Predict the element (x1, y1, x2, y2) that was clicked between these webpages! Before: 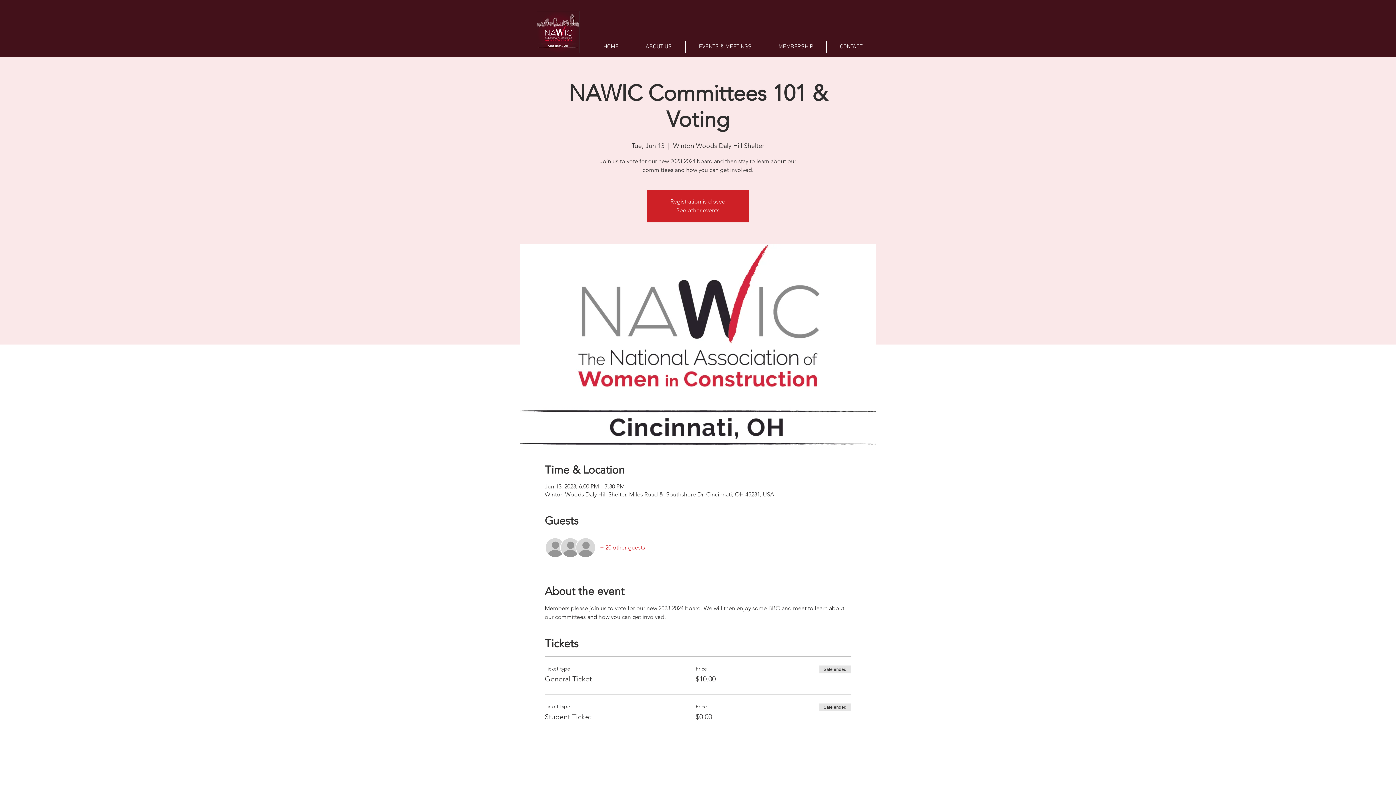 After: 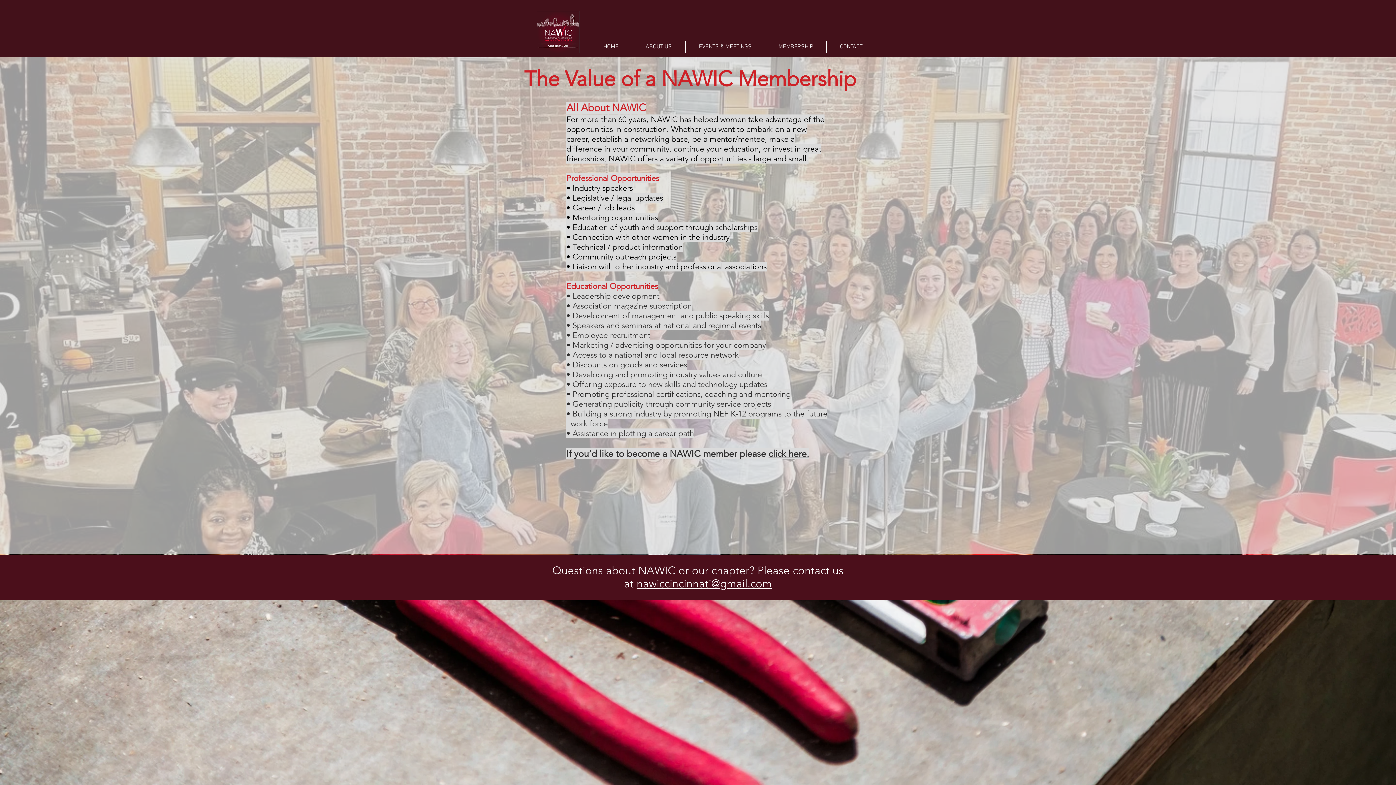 Action: label: MEMBERSHIP bbox: (765, 40, 826, 53)